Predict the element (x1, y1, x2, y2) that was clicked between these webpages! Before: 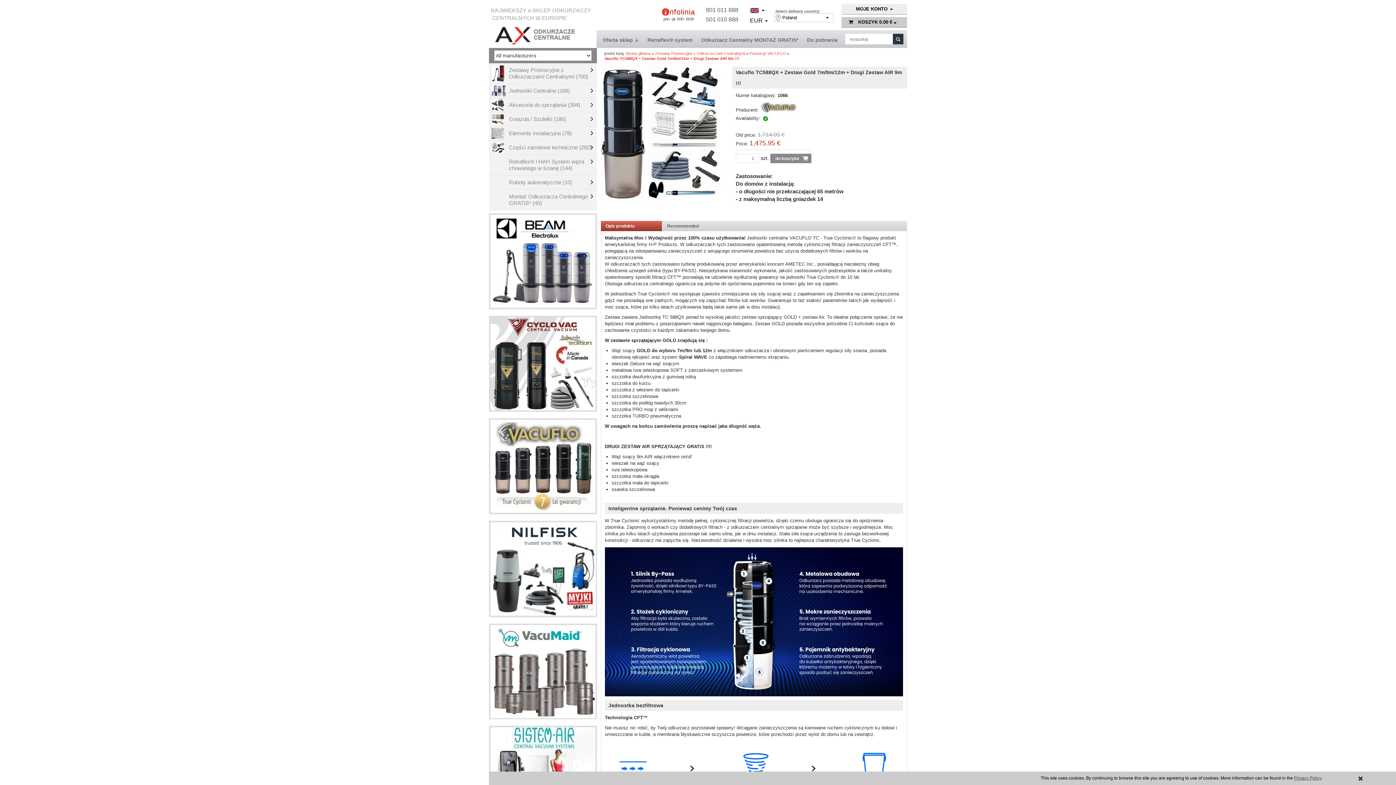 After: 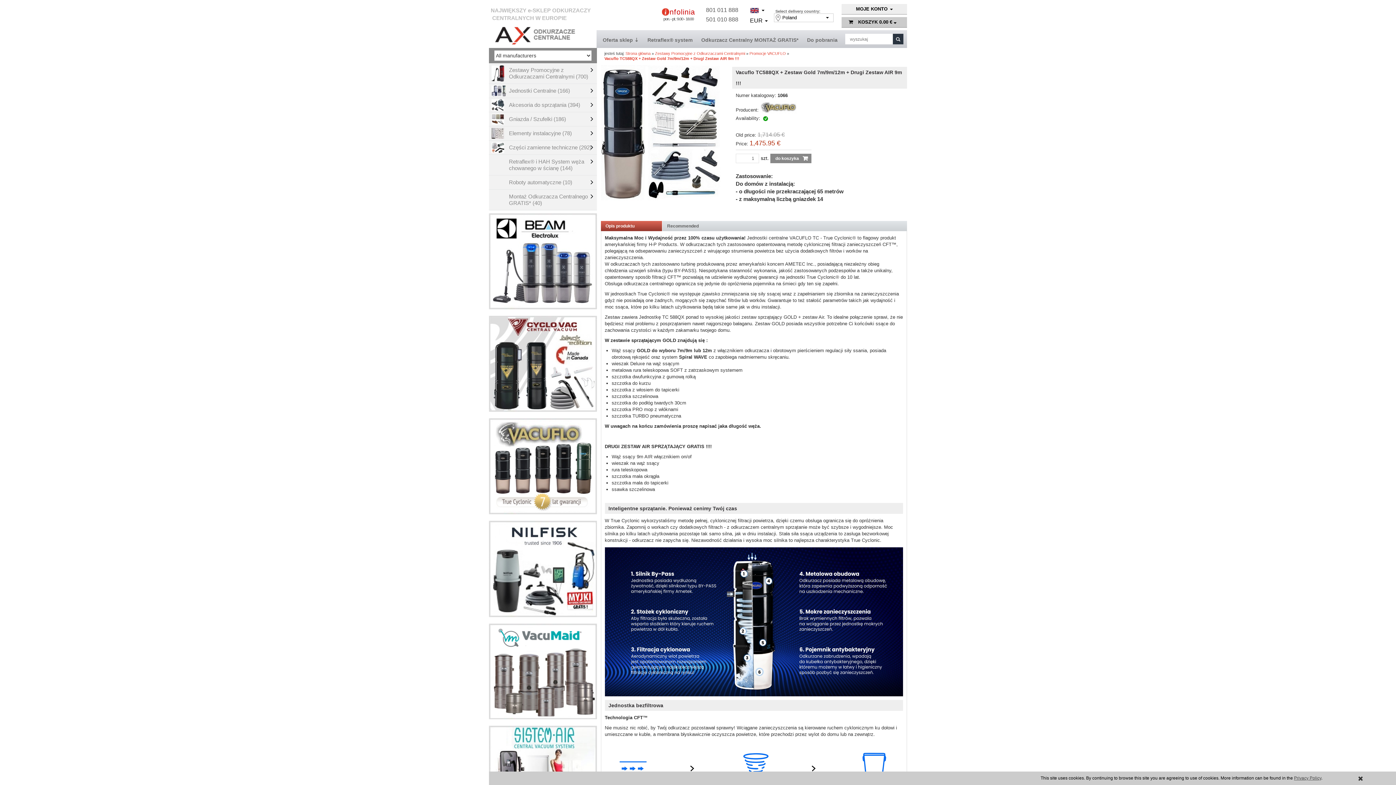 Action: label: 801 011 888 bbox: (706, 6, 738, 13)